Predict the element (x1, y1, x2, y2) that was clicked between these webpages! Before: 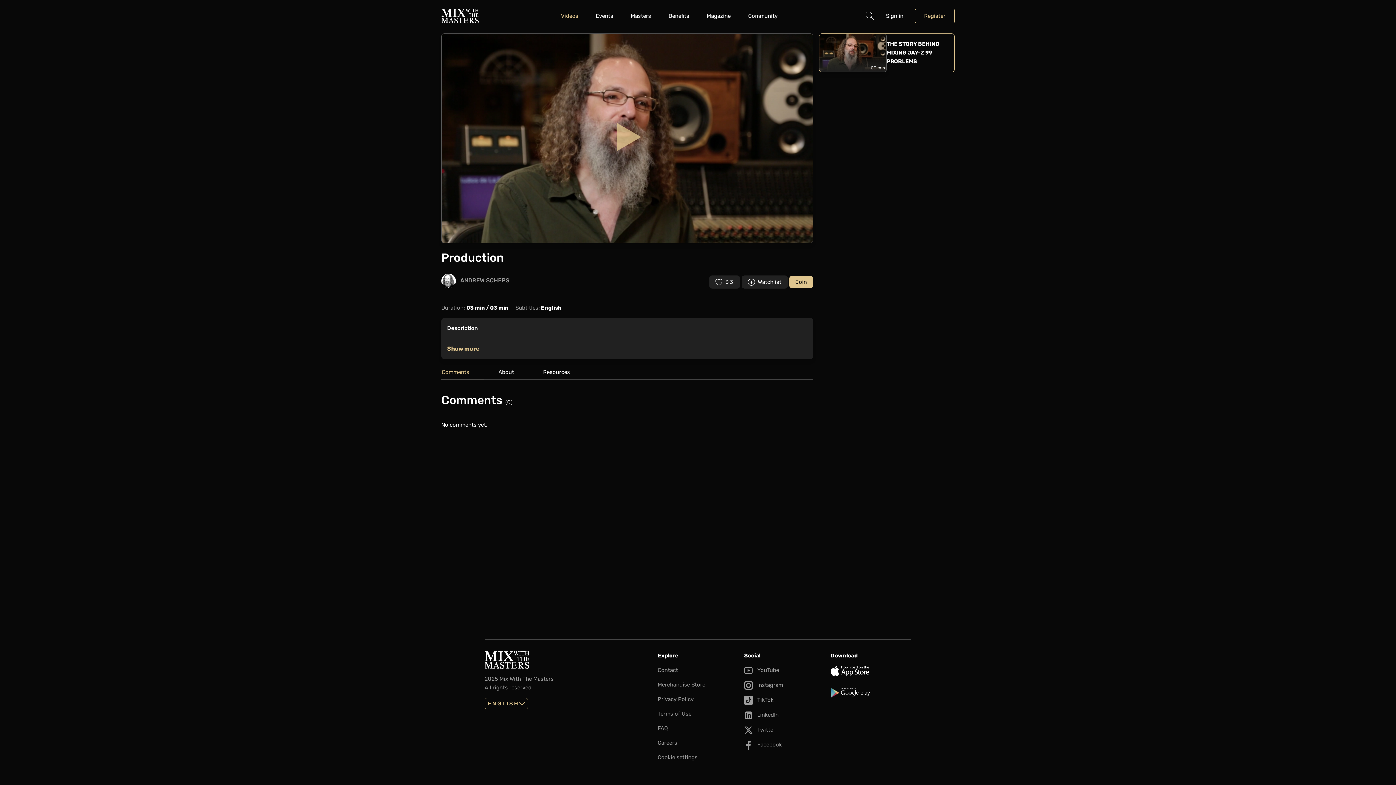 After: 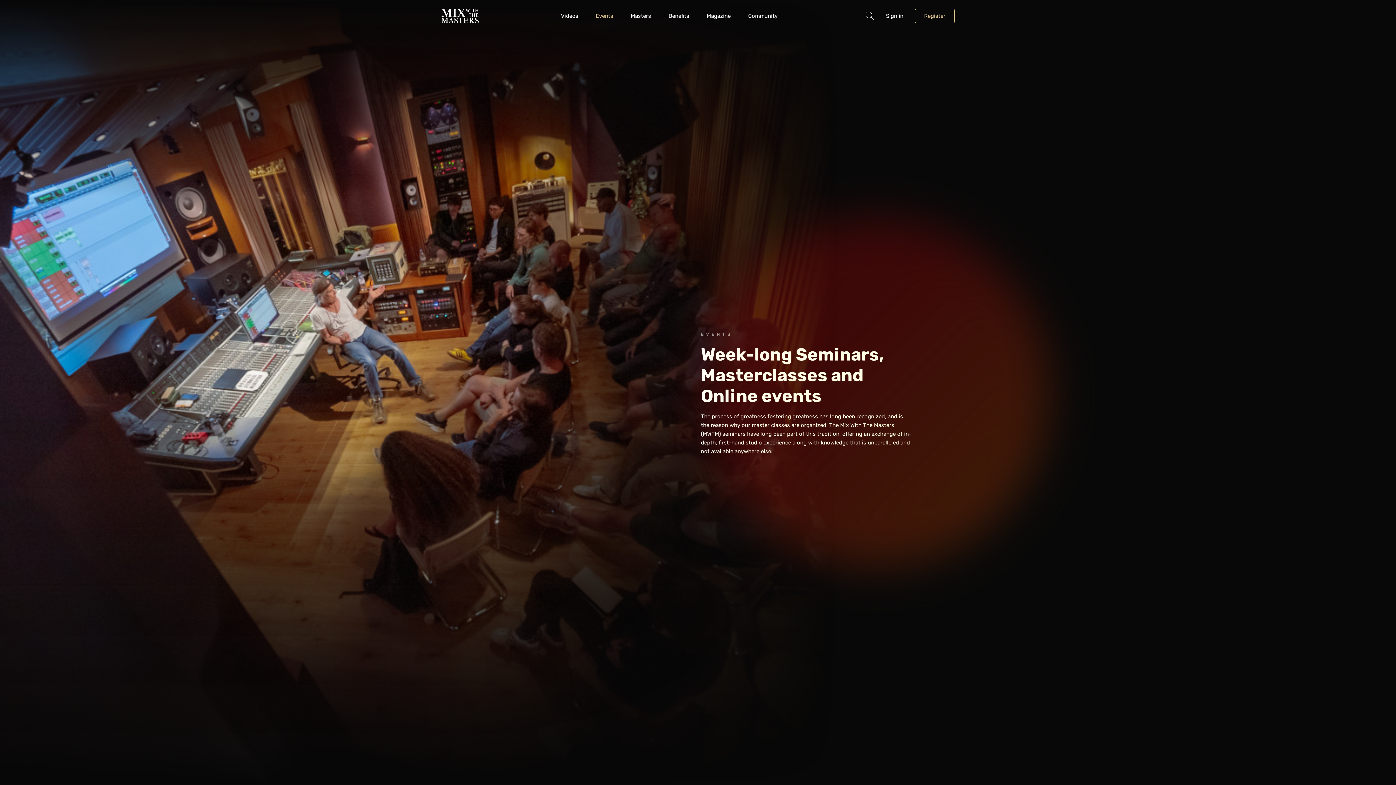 Action: label: Events bbox: (596, 12, 613, 19)